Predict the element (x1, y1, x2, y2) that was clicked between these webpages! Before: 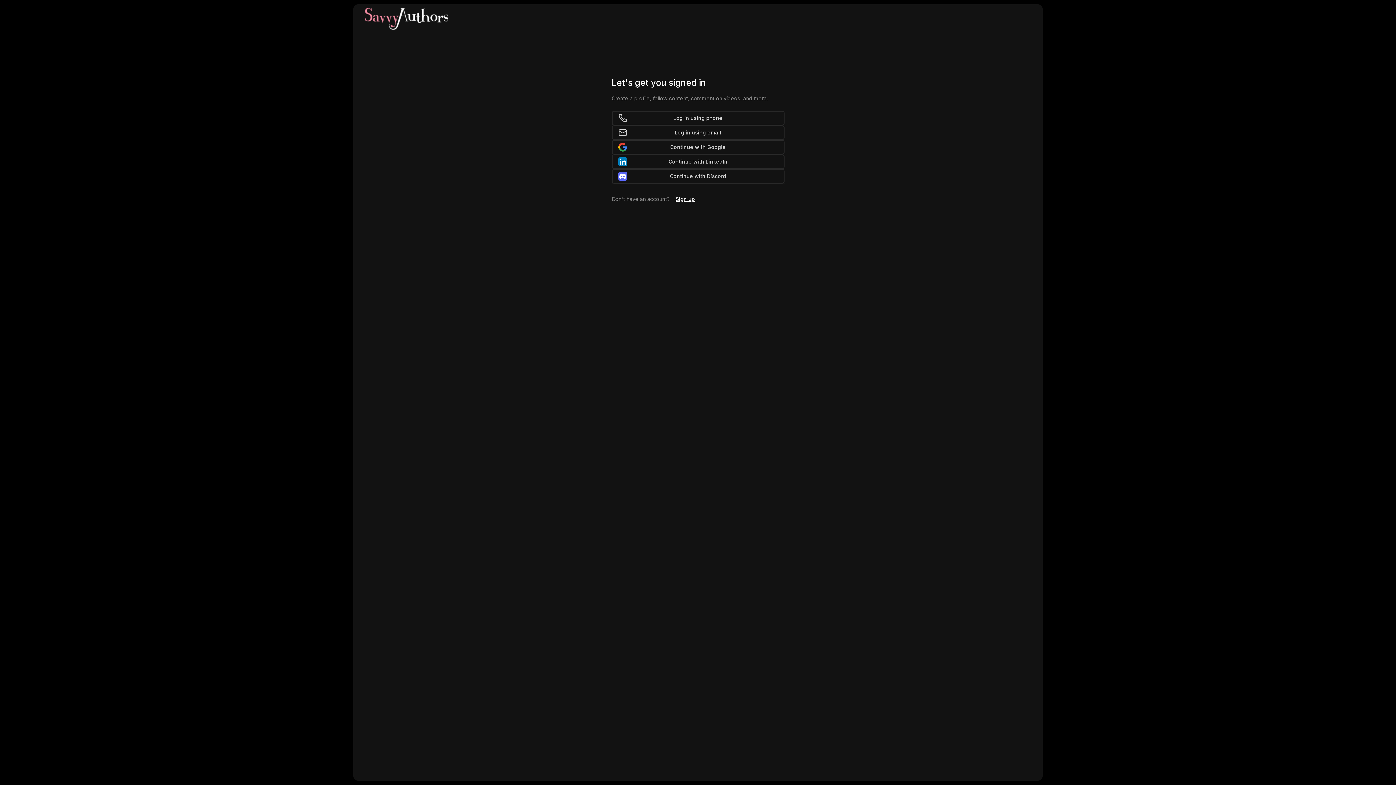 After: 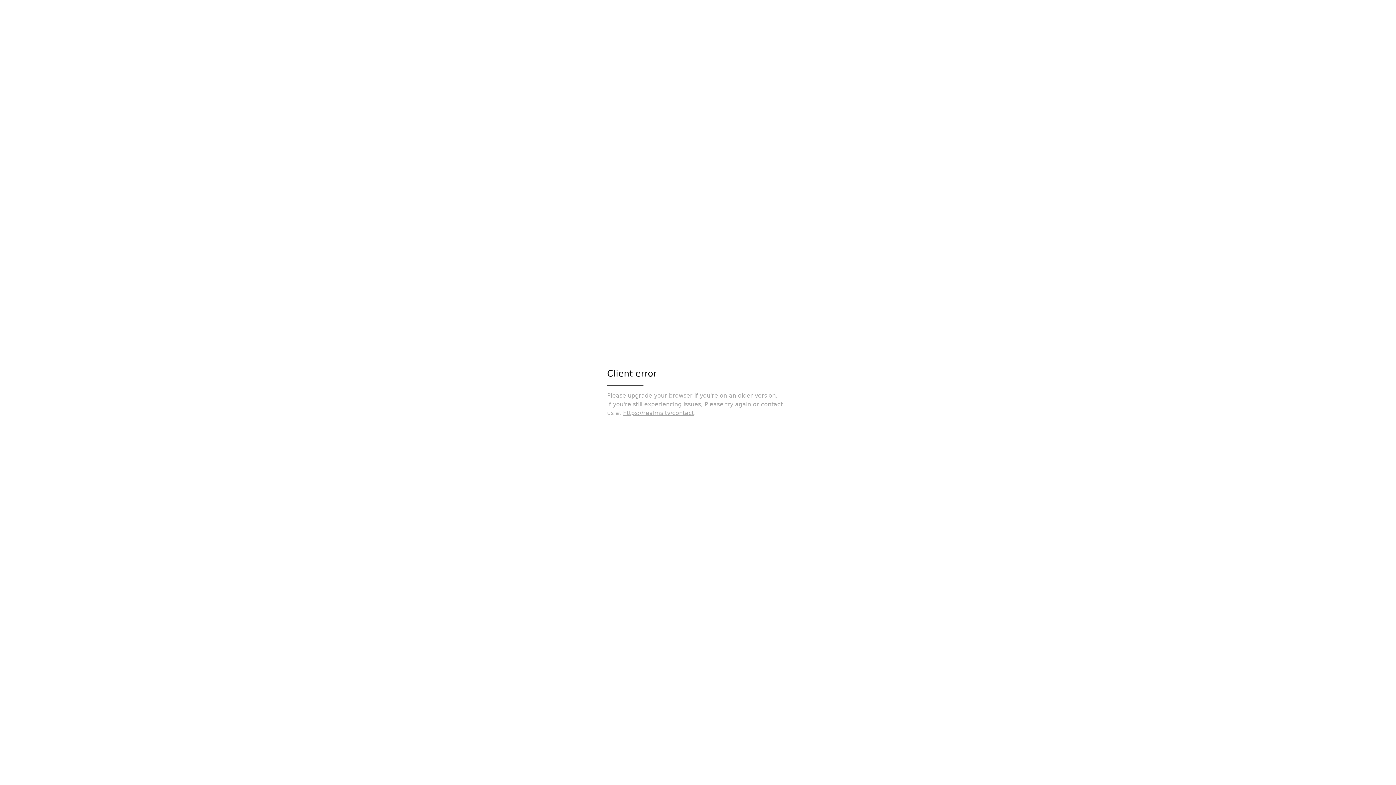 Action: bbox: (611, 110, 784, 125) label: Log in using phone